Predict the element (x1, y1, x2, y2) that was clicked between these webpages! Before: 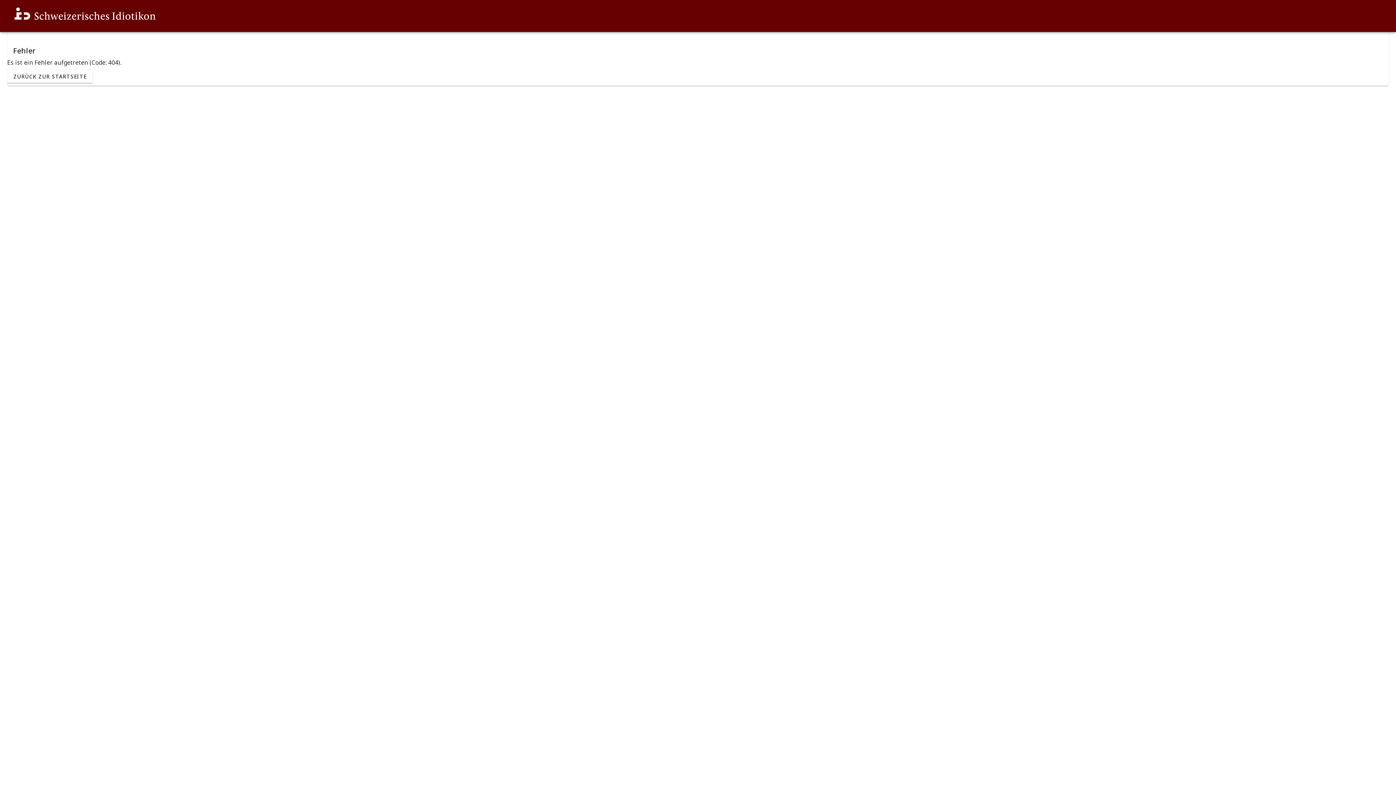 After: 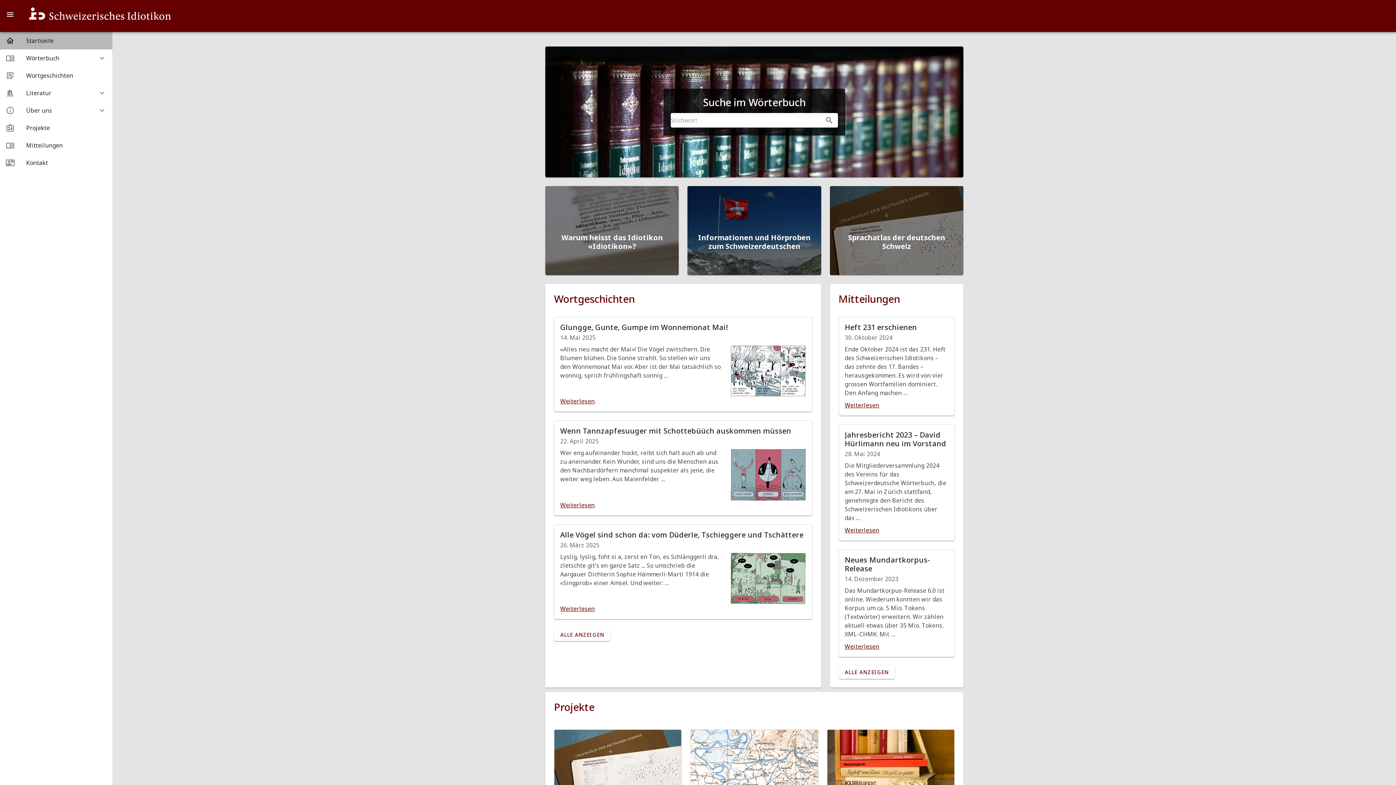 Action: bbox: (7, 19, 162, 29)